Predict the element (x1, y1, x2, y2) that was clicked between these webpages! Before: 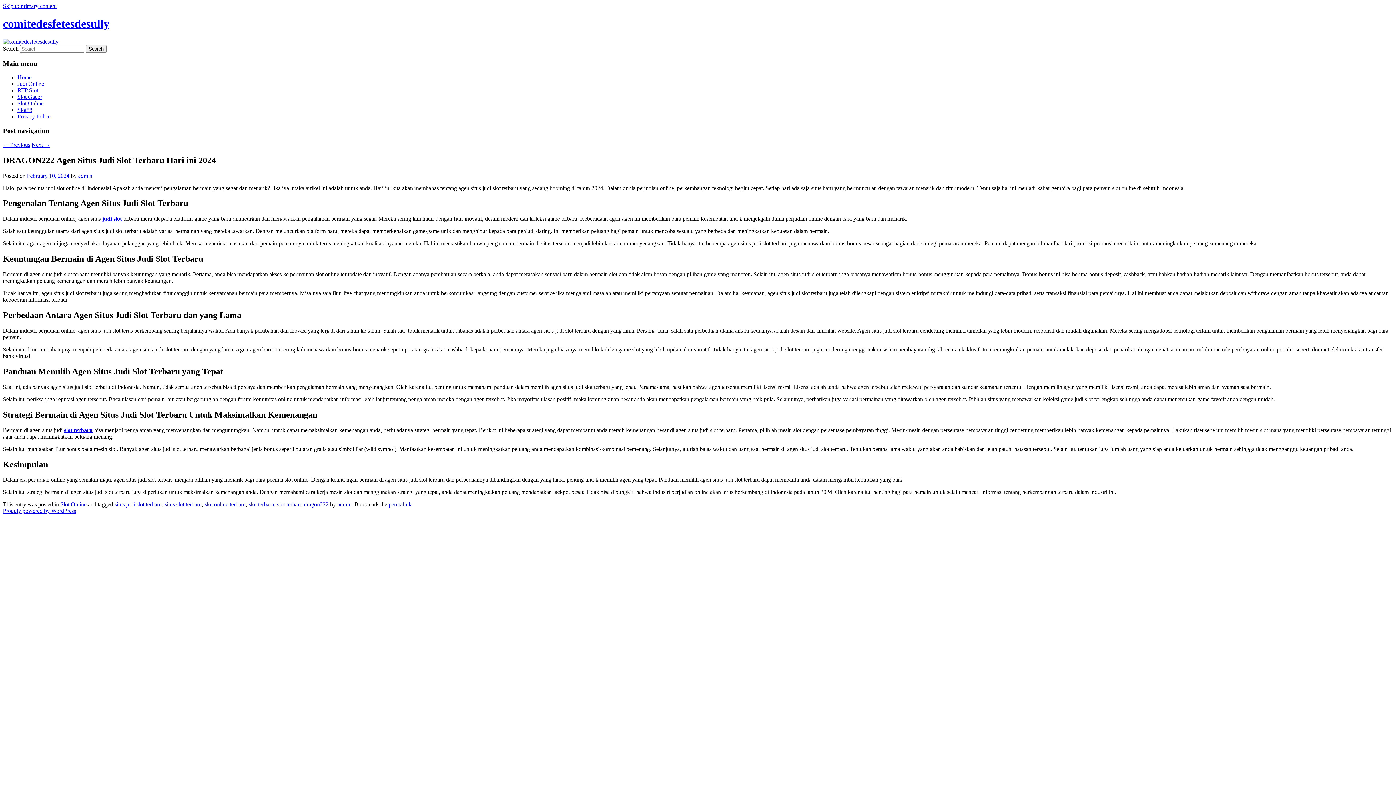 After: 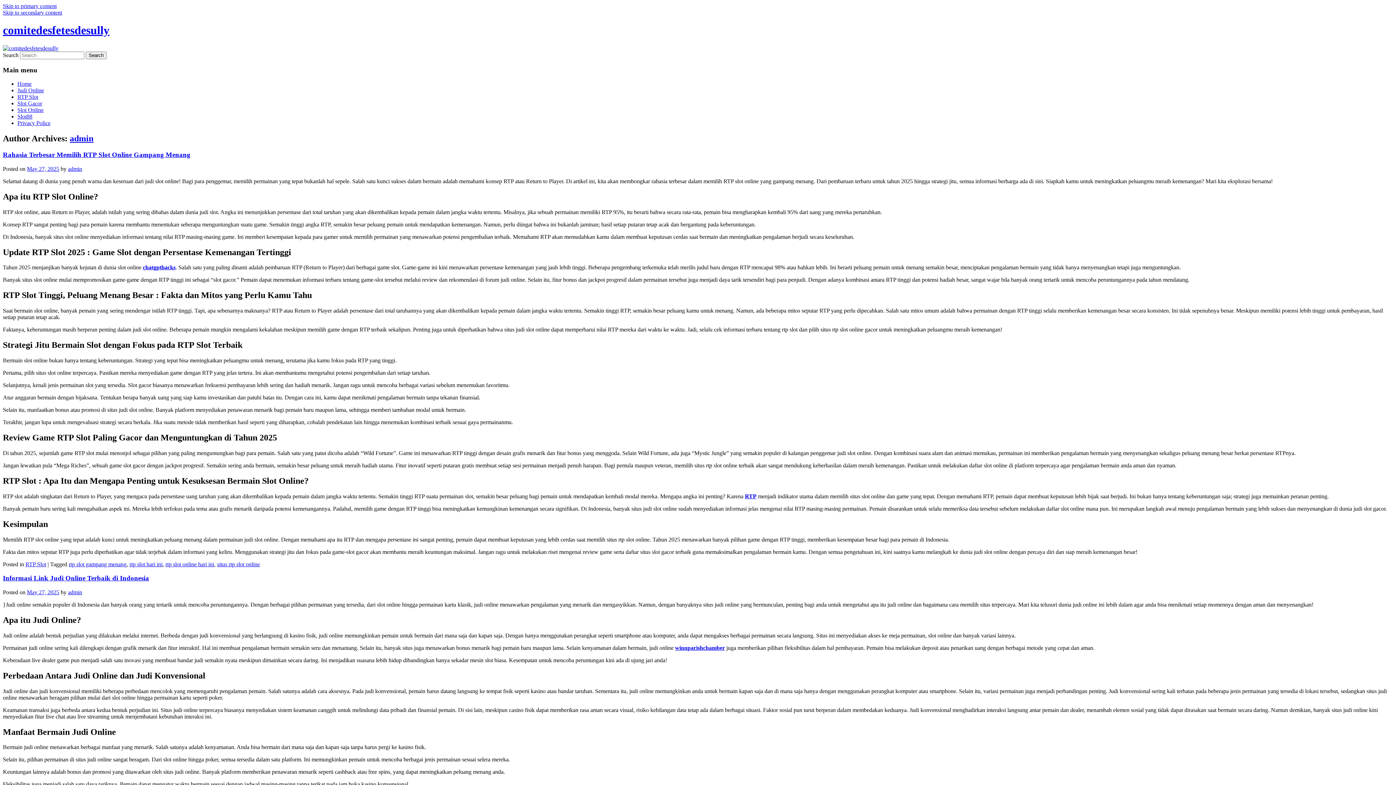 Action: bbox: (337, 501, 351, 507) label: admin